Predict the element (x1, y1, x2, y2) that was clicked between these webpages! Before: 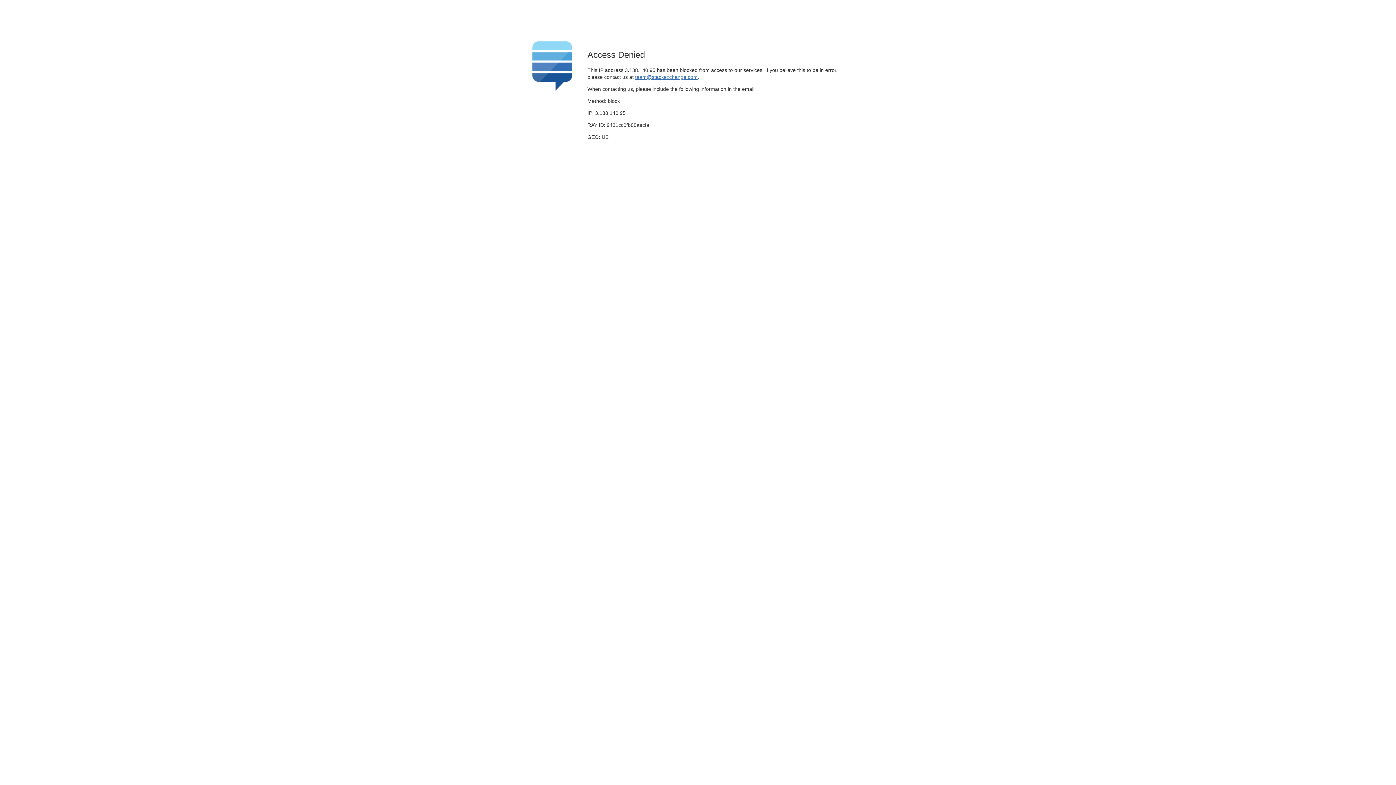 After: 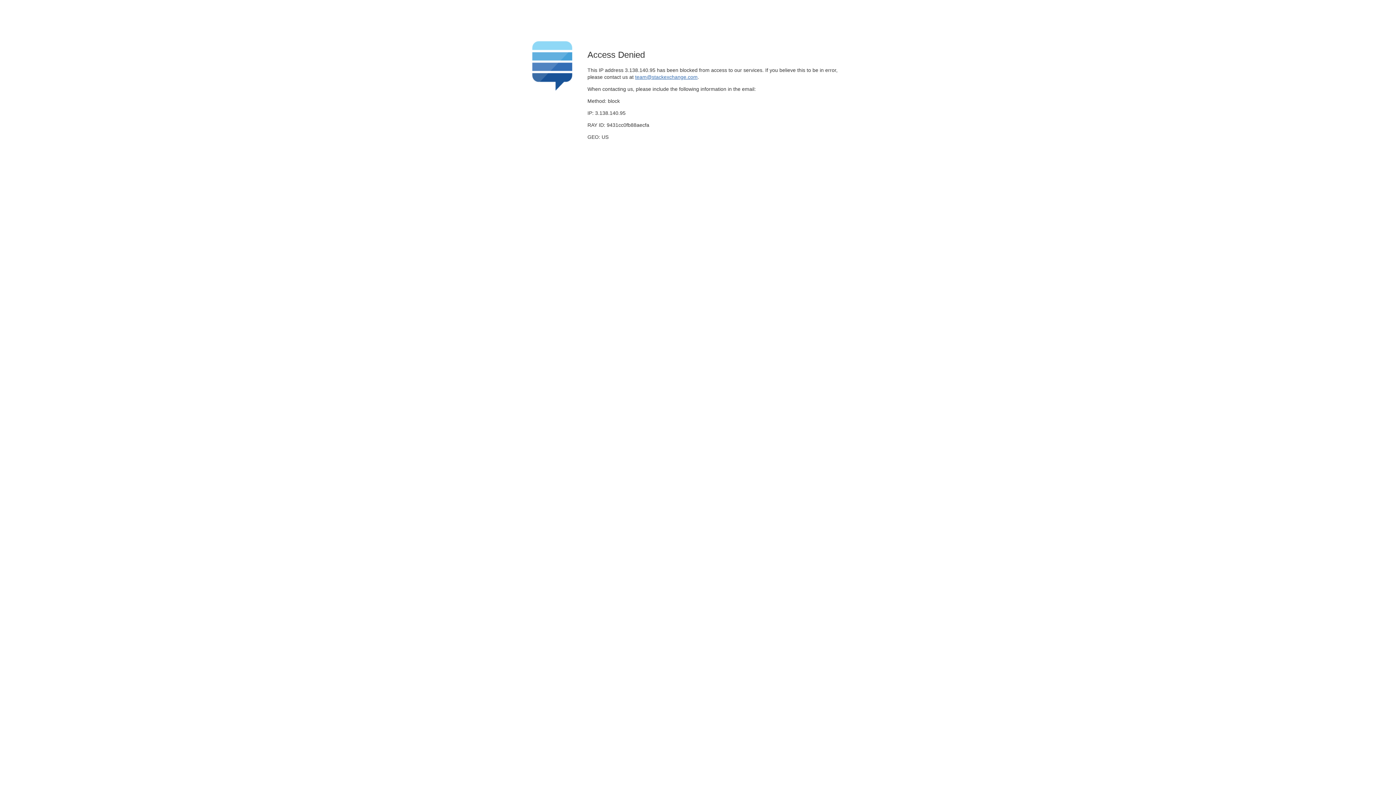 Action: label: team@stackexchange.com bbox: (635, 74, 697, 79)